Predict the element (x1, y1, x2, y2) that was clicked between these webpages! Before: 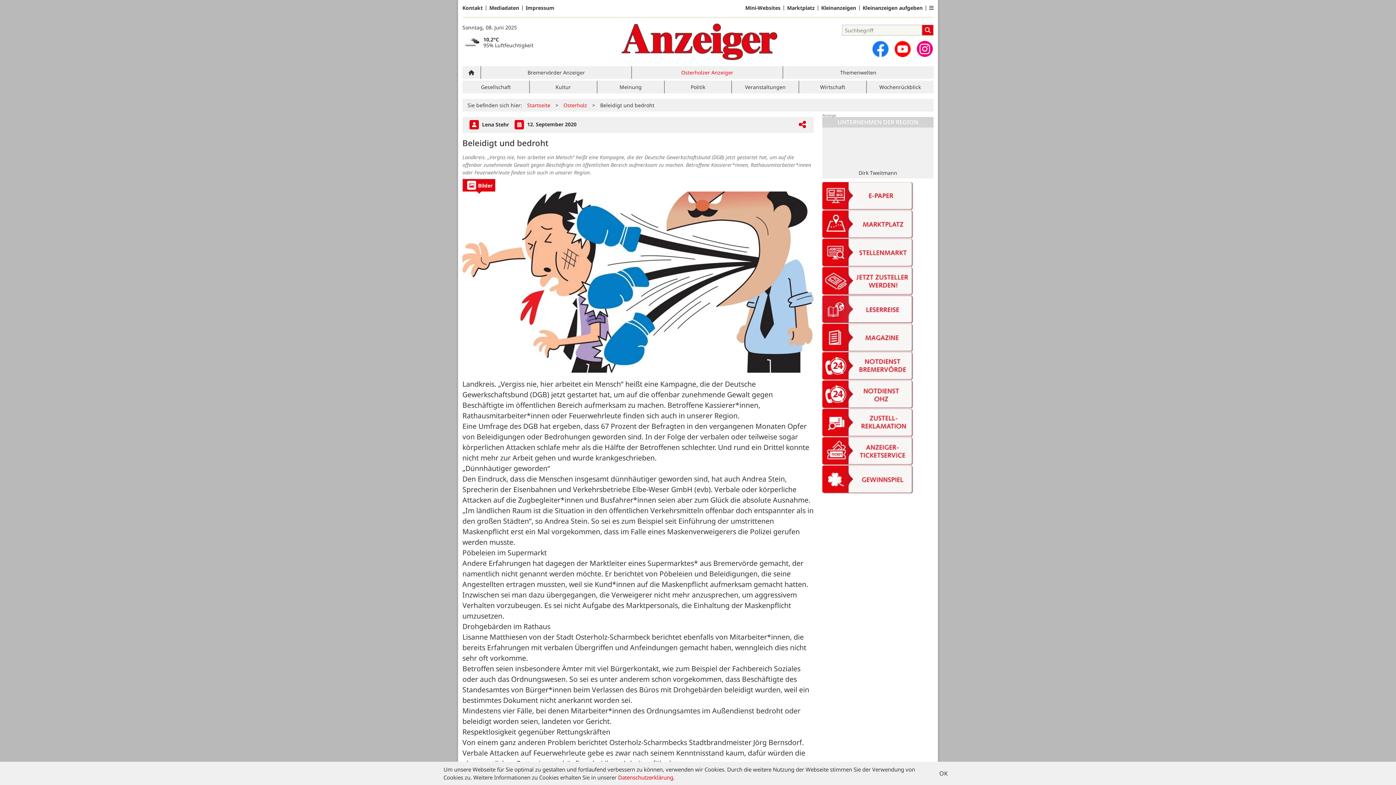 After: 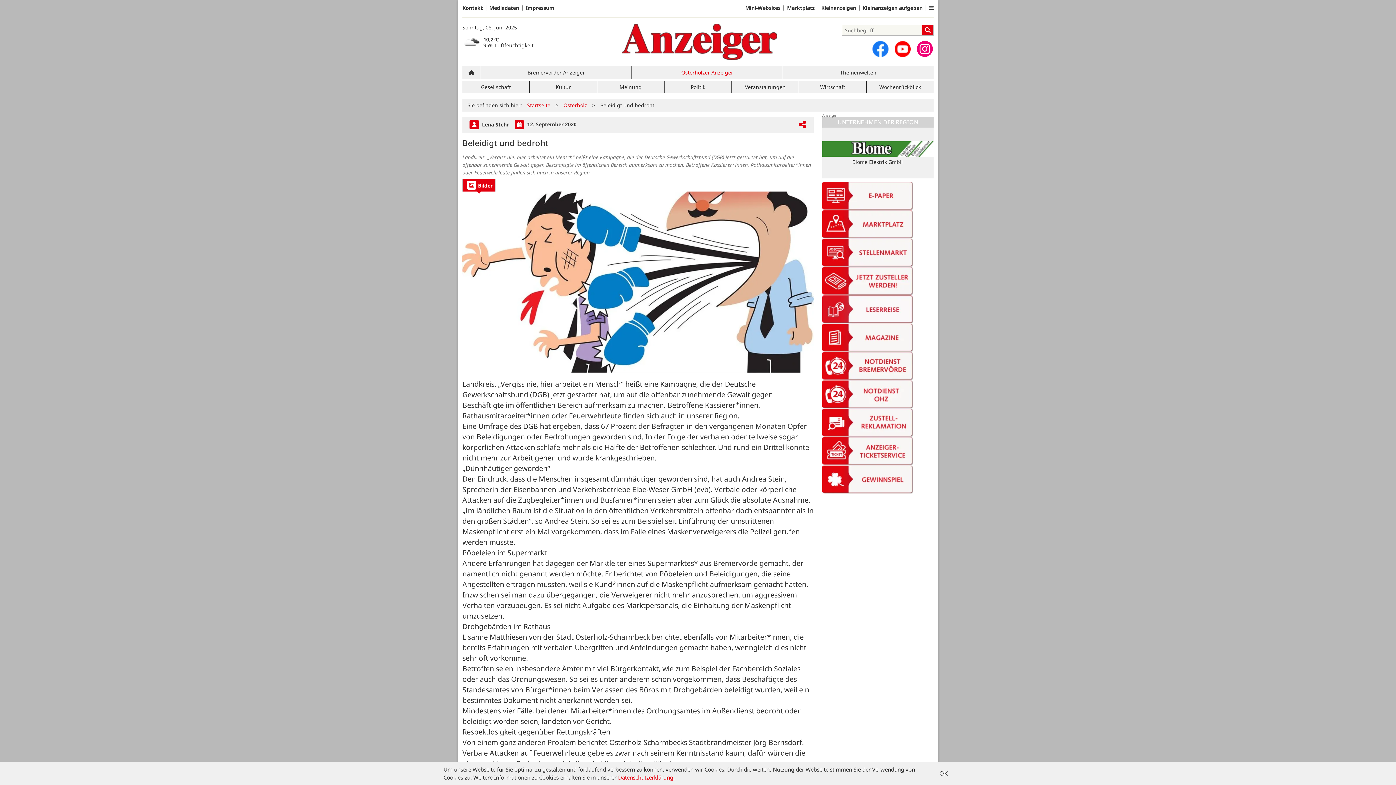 Action: bbox: (822, 277, 913, 284)